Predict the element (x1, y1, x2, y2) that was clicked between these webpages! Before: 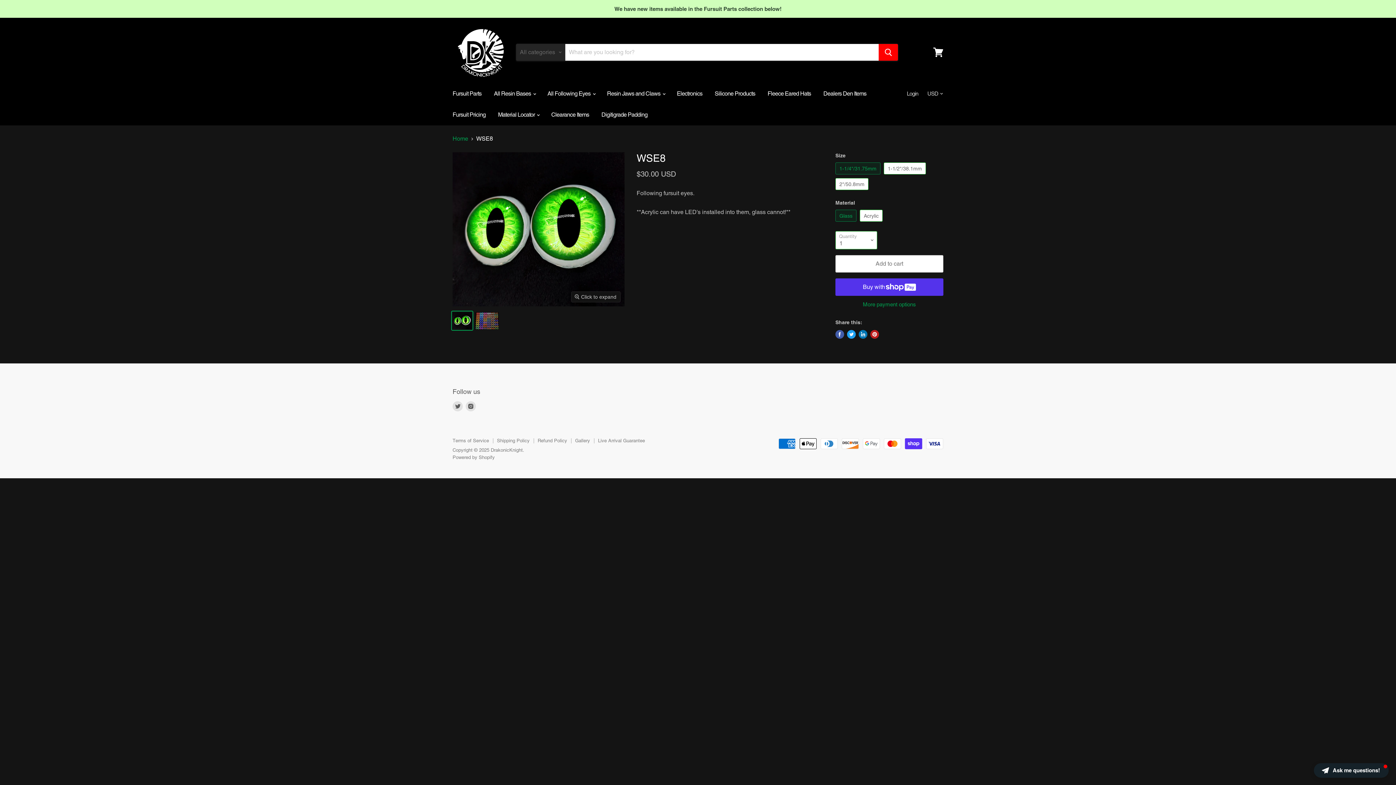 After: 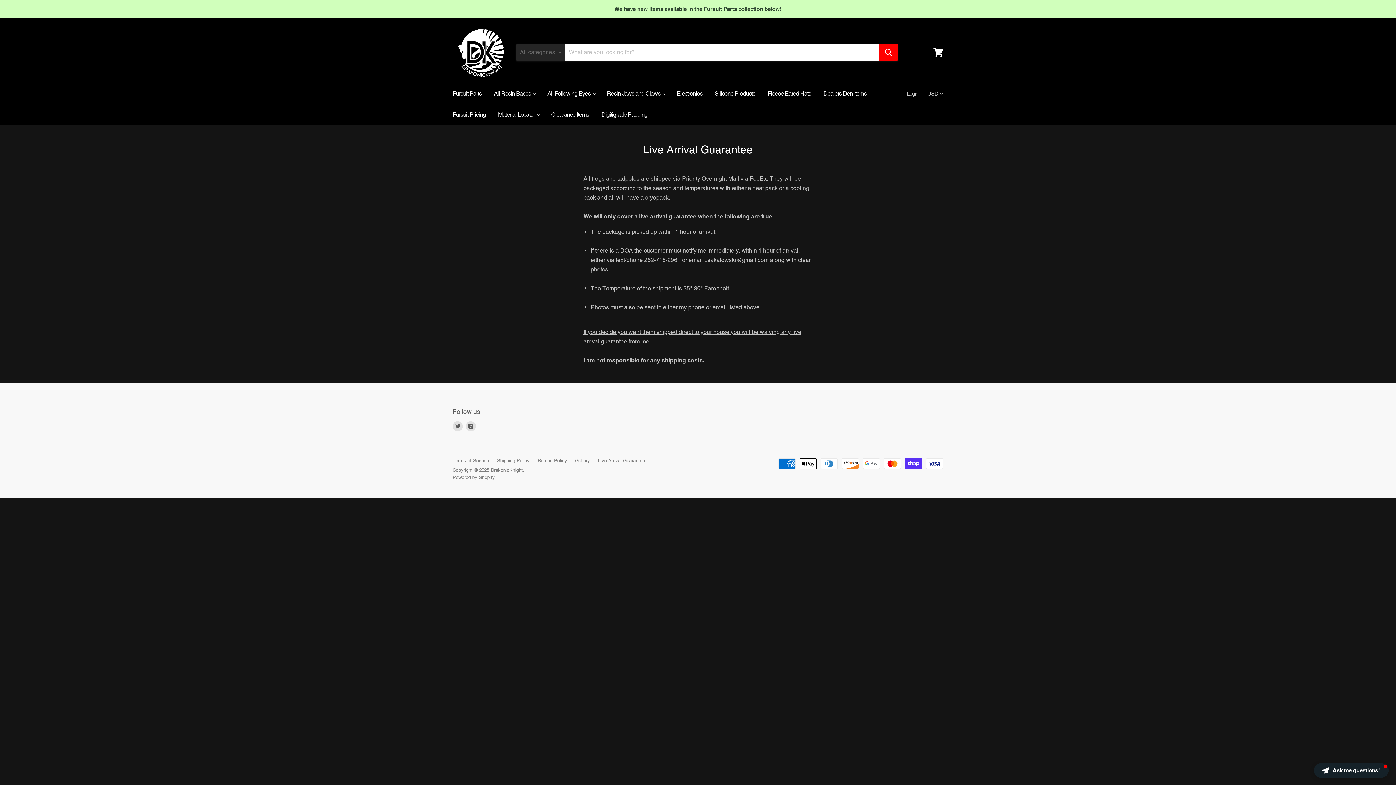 Action: label: Live Arrival Guarantee bbox: (598, 438, 645, 443)